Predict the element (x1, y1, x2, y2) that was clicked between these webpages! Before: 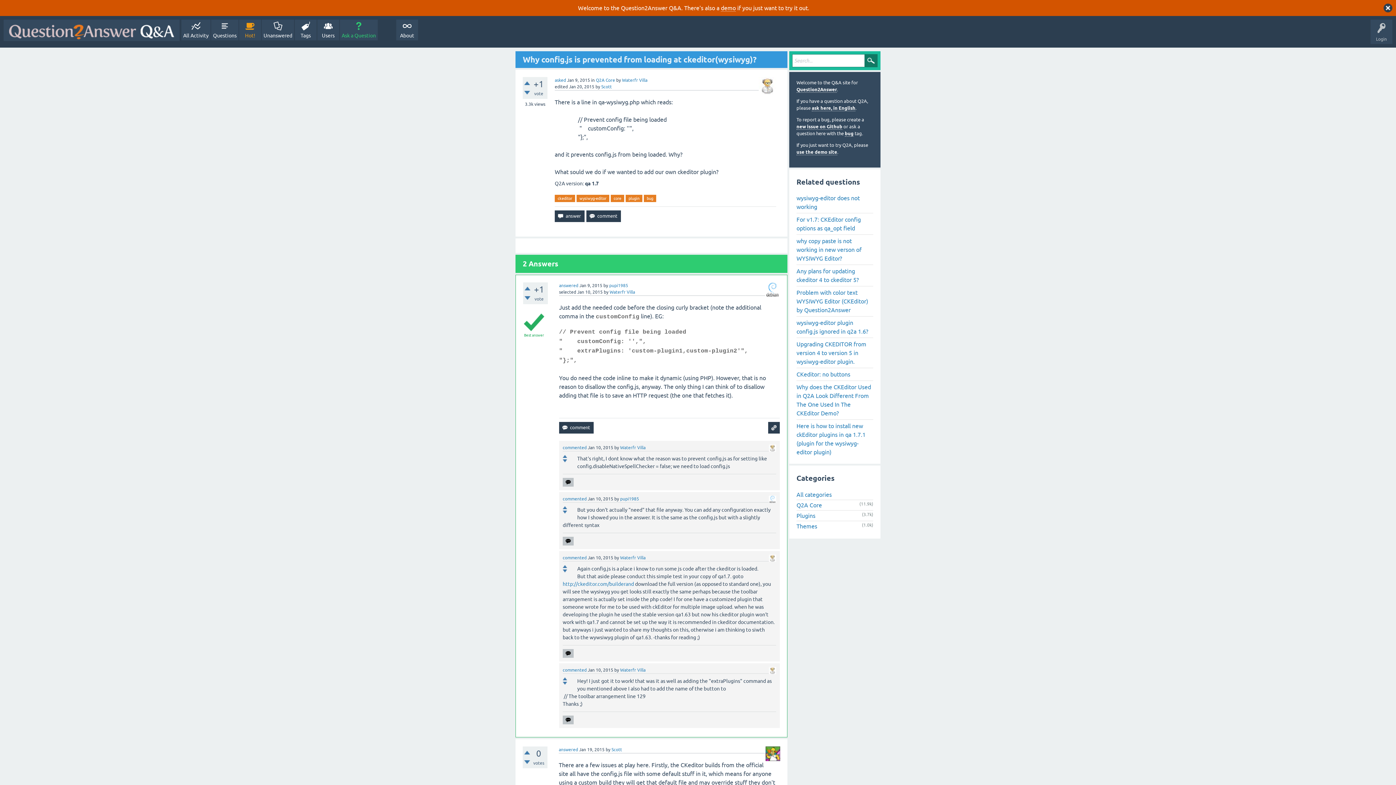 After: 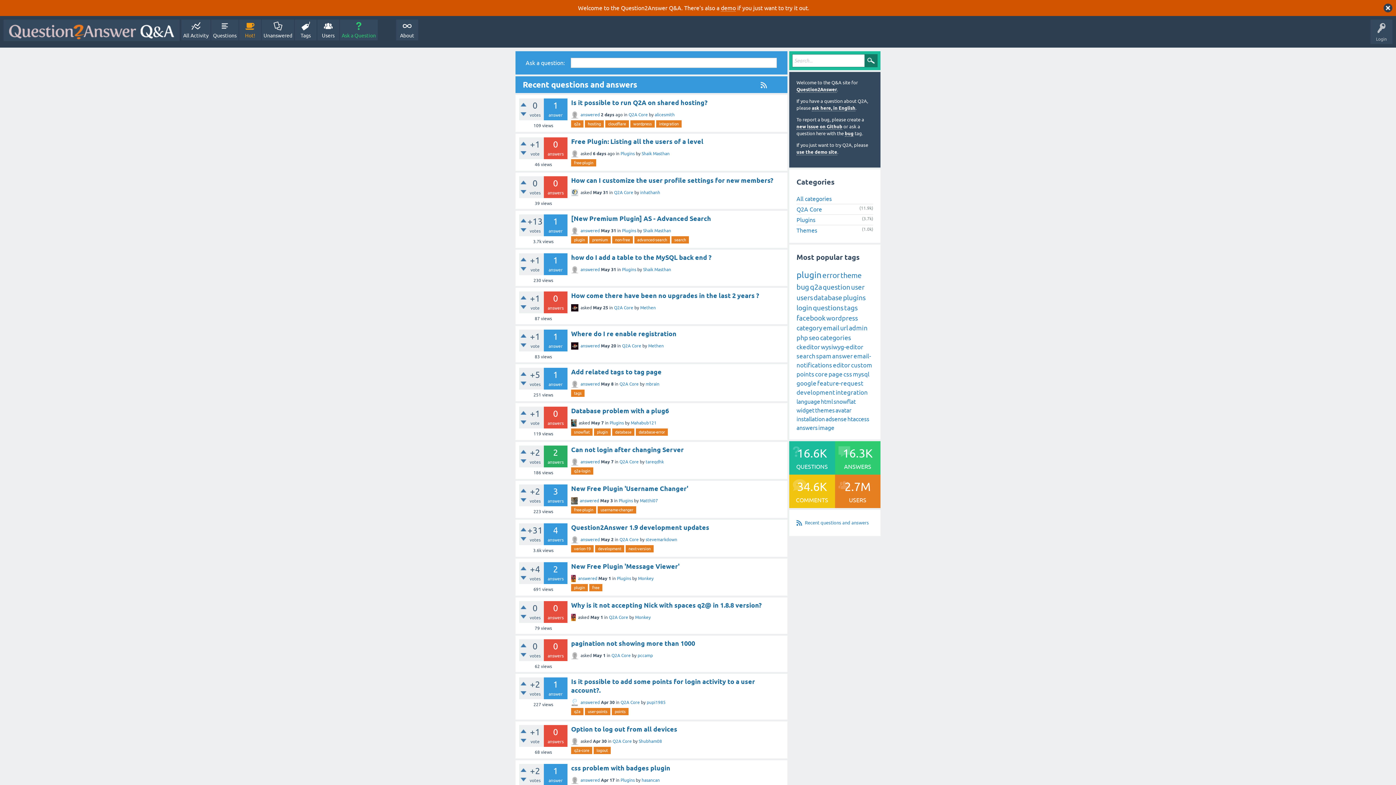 Action: bbox: (3, 19, 179, 41)